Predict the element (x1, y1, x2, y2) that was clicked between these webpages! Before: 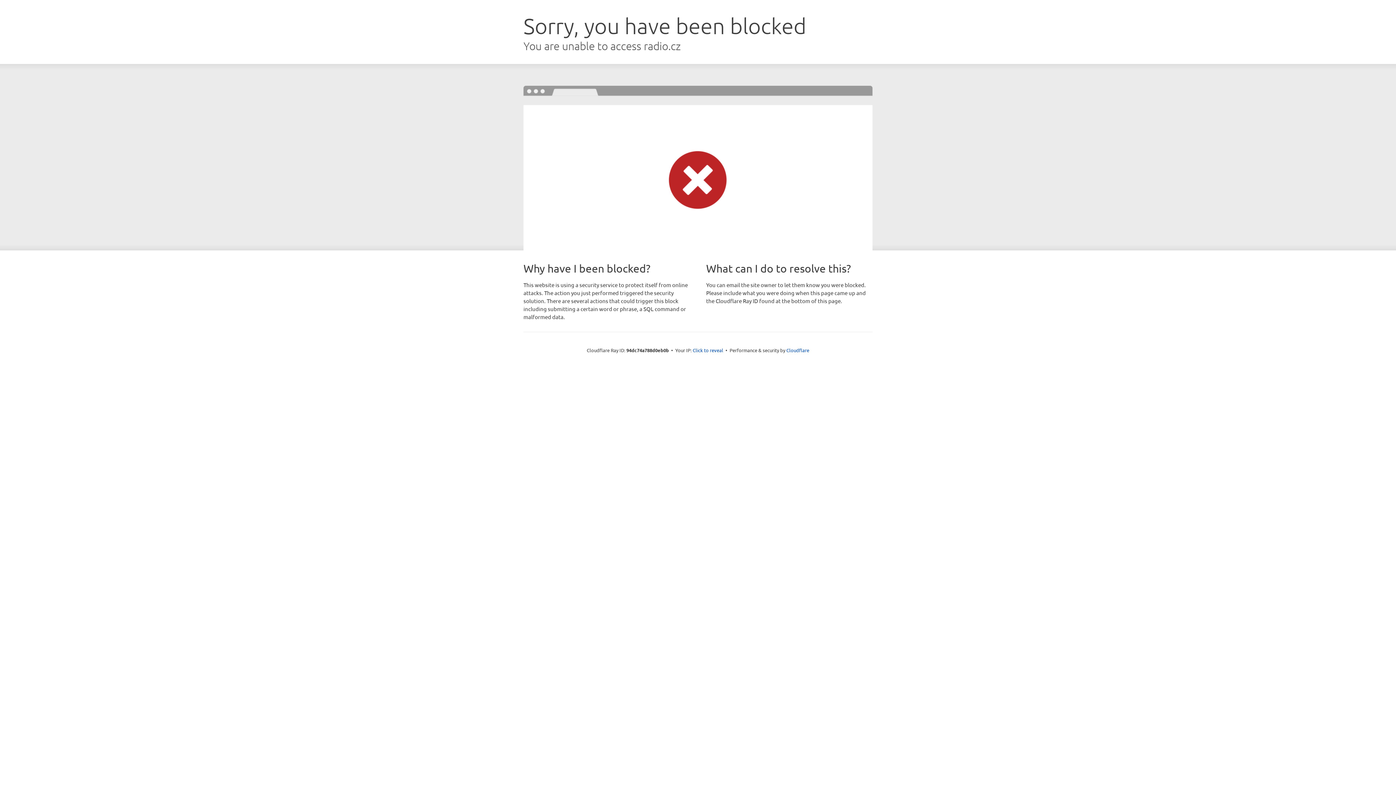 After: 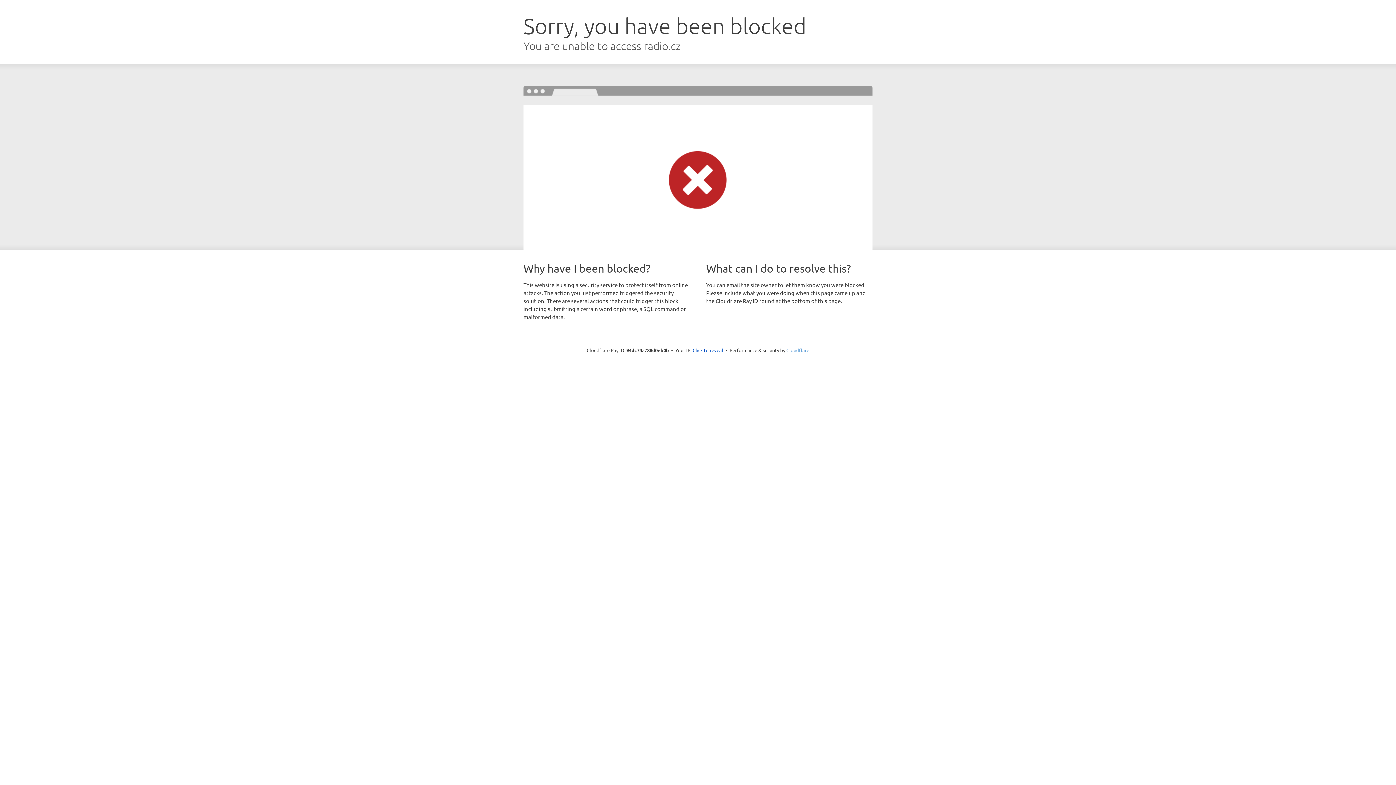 Action: label: Cloudflare bbox: (786, 347, 809, 353)